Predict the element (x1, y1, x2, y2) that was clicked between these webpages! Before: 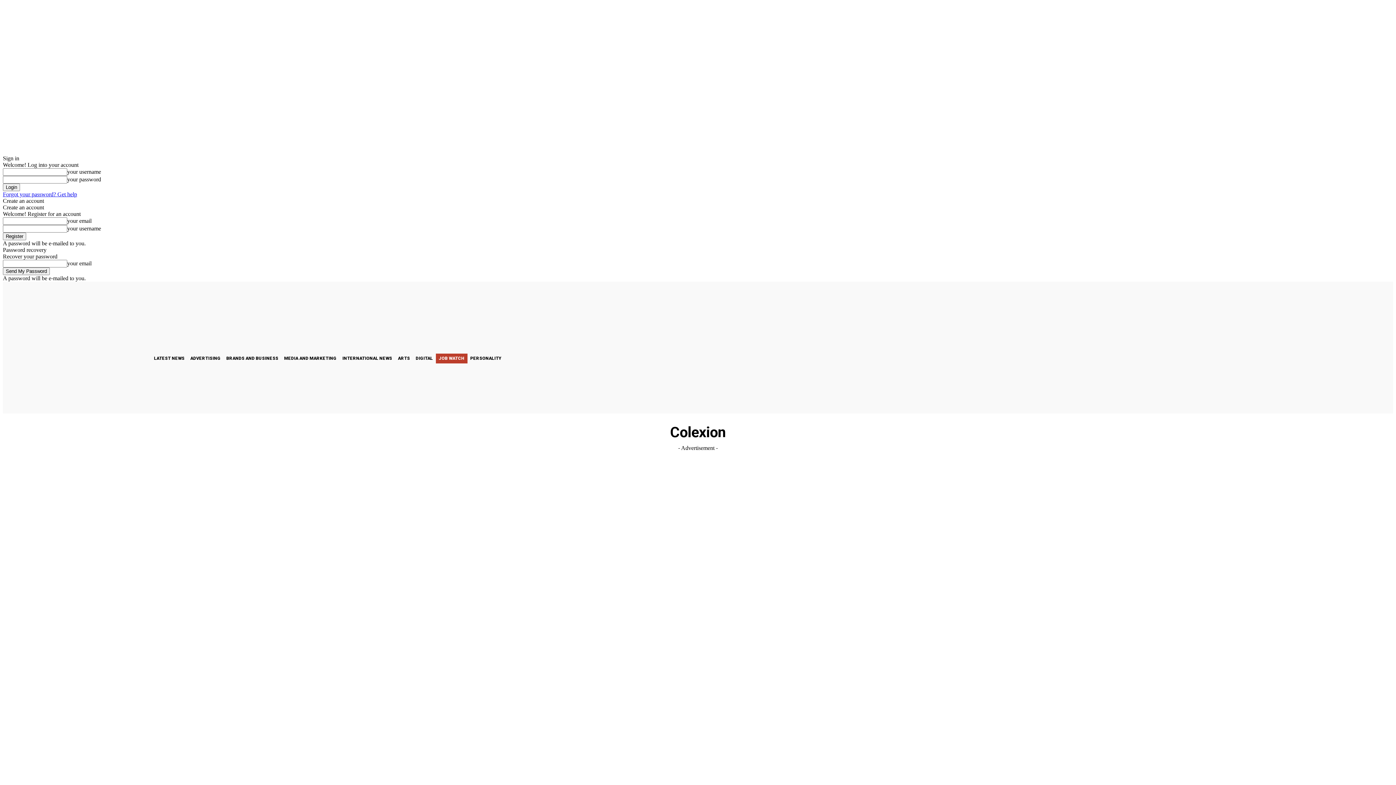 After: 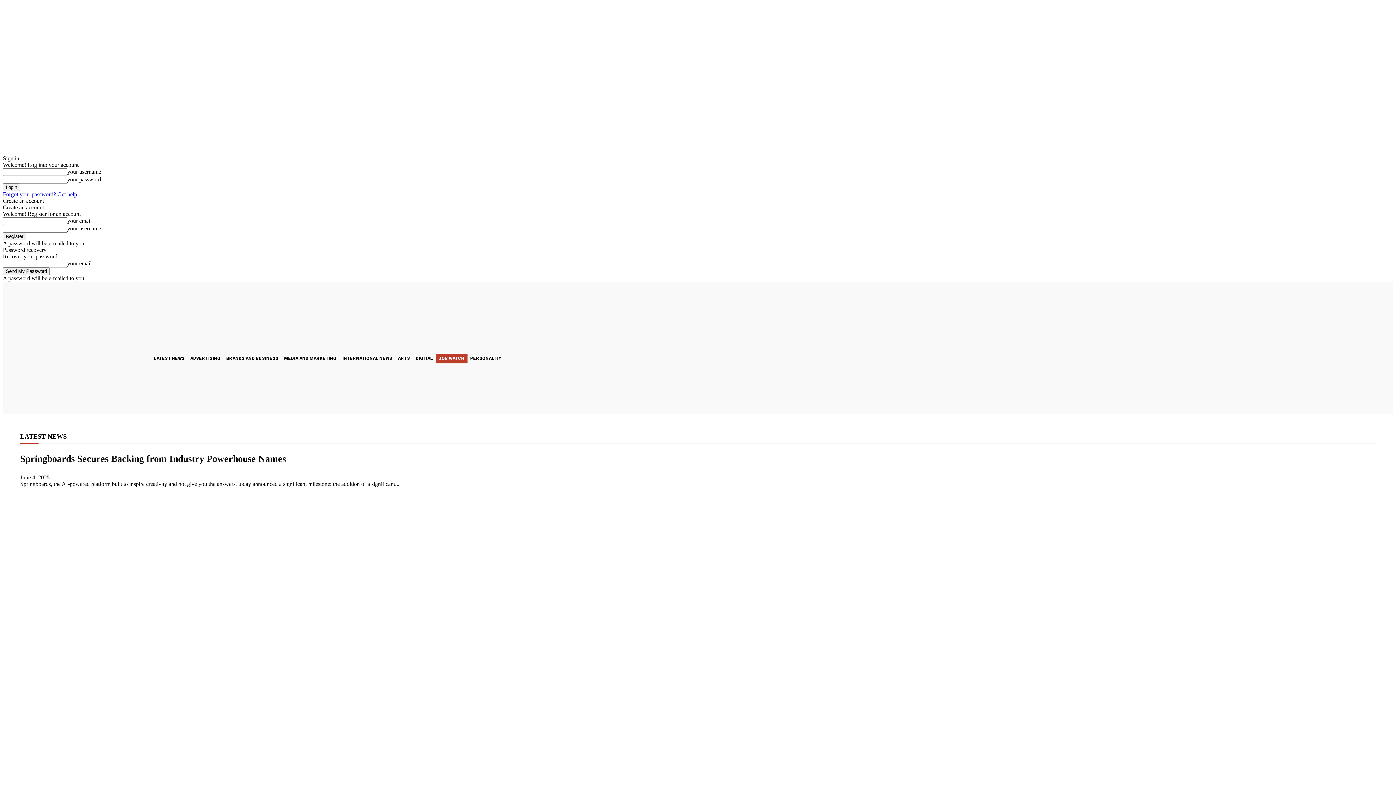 Action: bbox: (29, 308, 123, 408)